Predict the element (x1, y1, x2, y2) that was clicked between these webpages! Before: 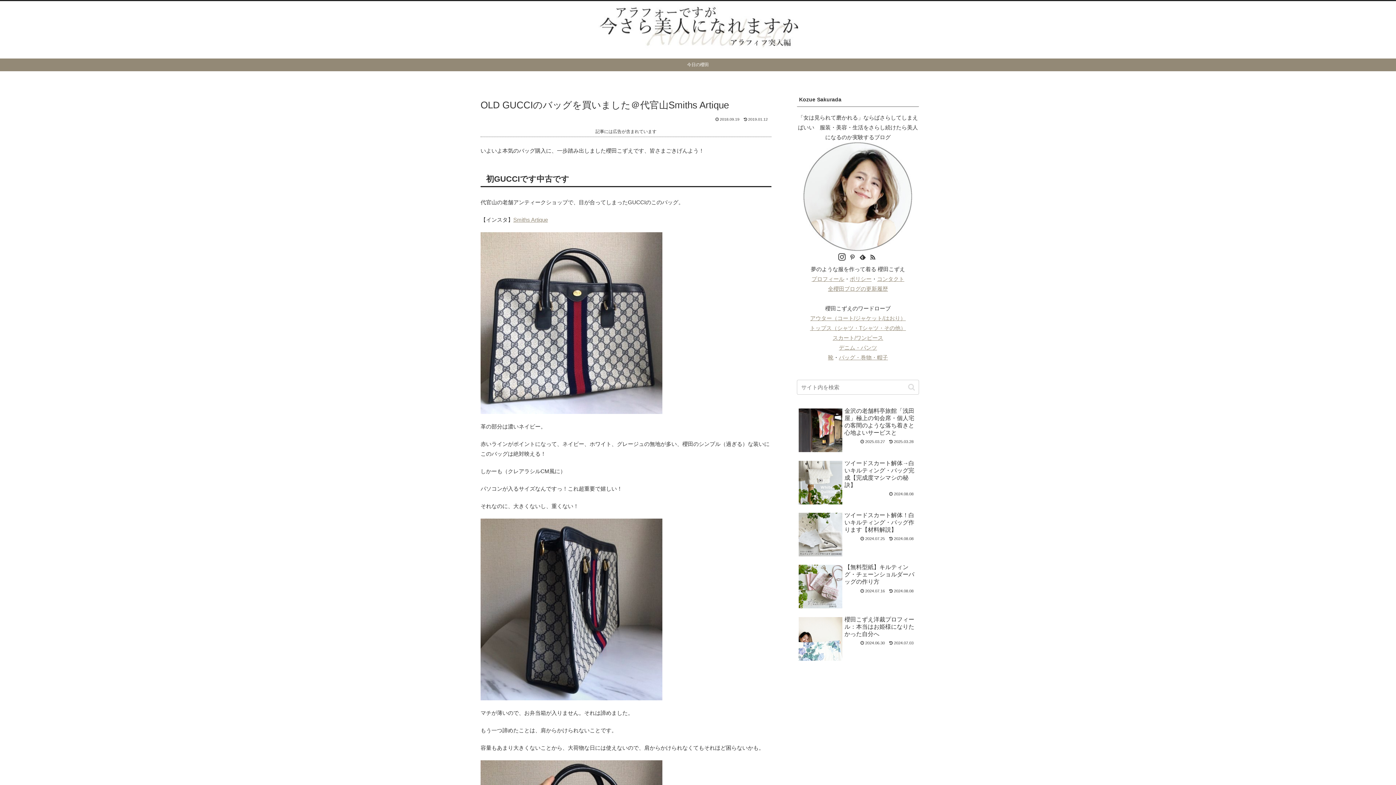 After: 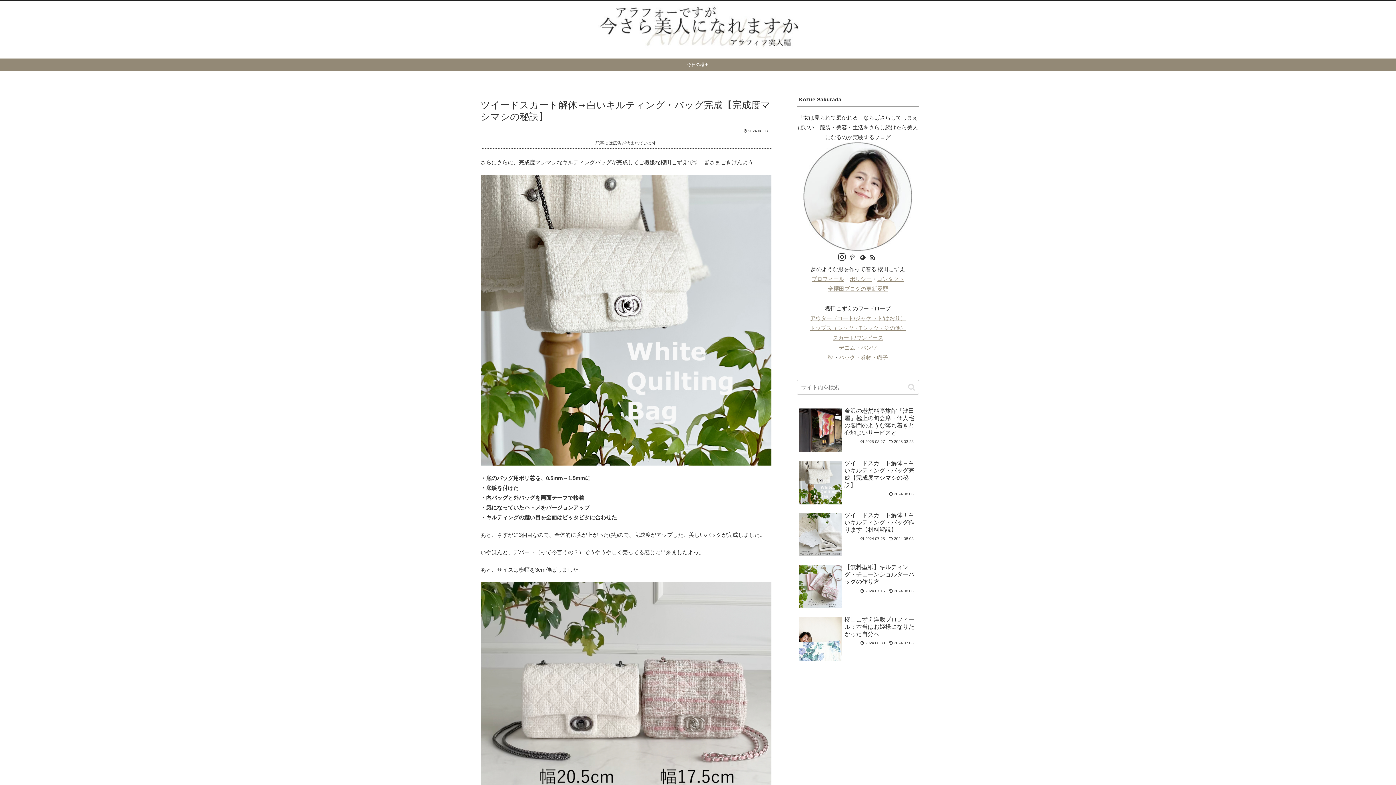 Action: label: ツイードスカート解体→白いキルティング・バッグ完成【完成度マシマシの秘訣】
2024.08.08 bbox: (797, 458, 919, 508)